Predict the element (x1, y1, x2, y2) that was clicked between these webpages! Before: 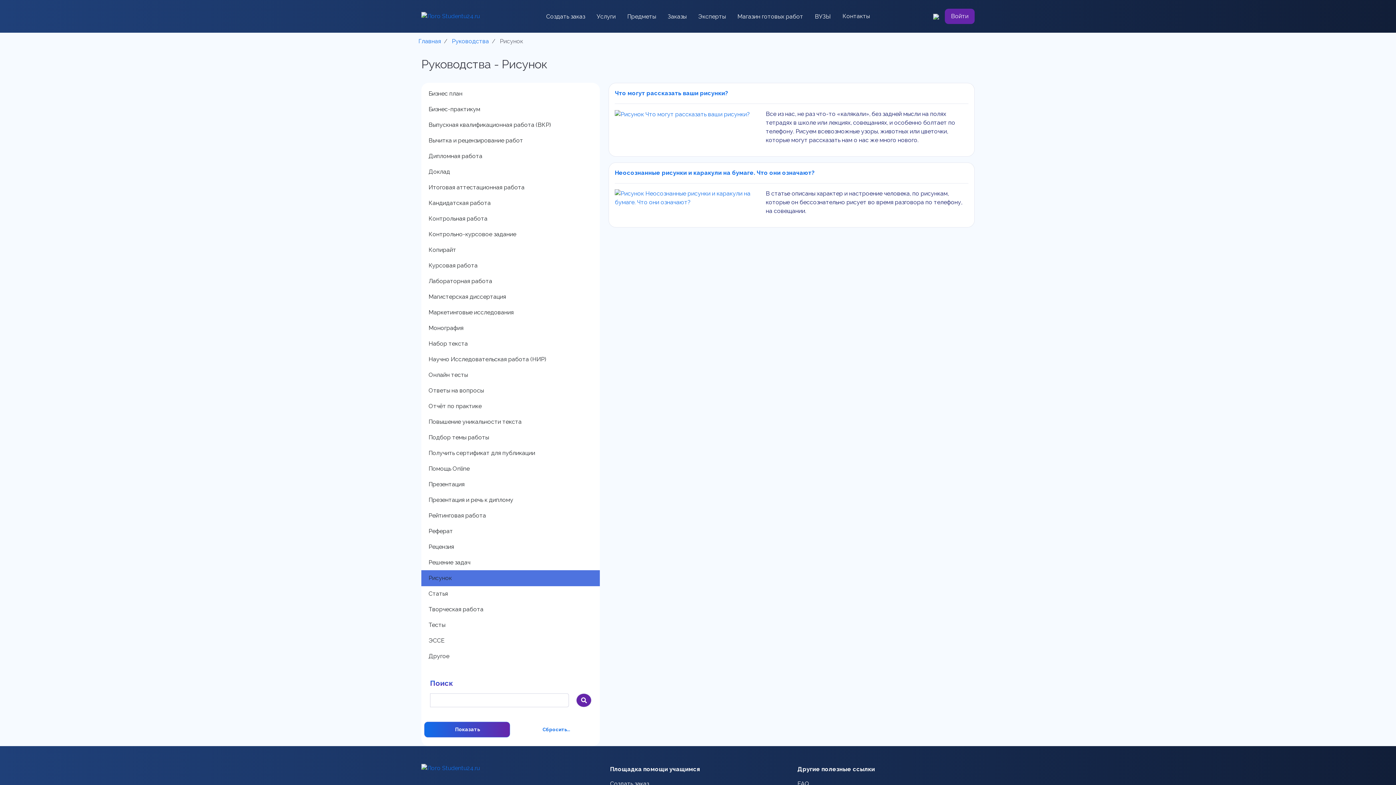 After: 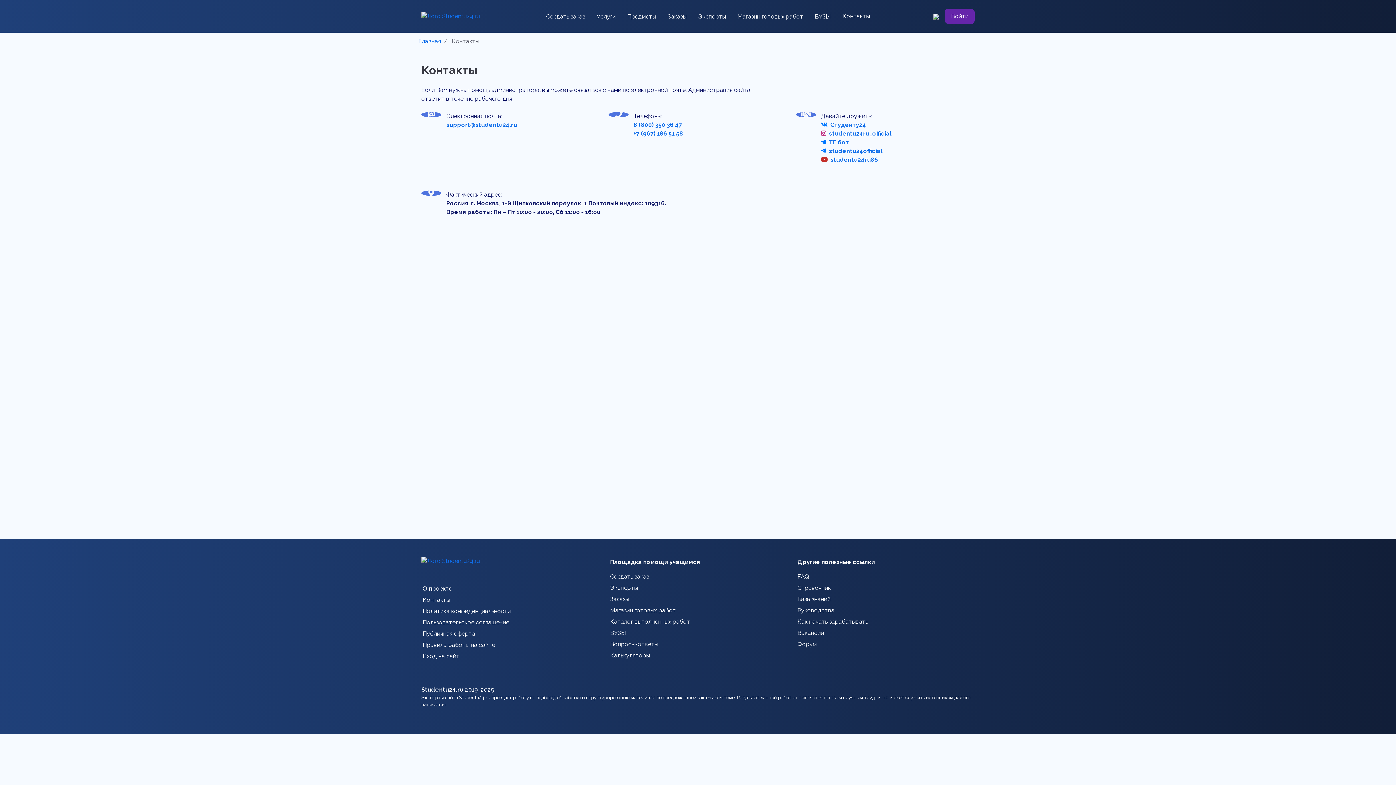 Action: label: Контакты bbox: (842, 12, 870, 20)